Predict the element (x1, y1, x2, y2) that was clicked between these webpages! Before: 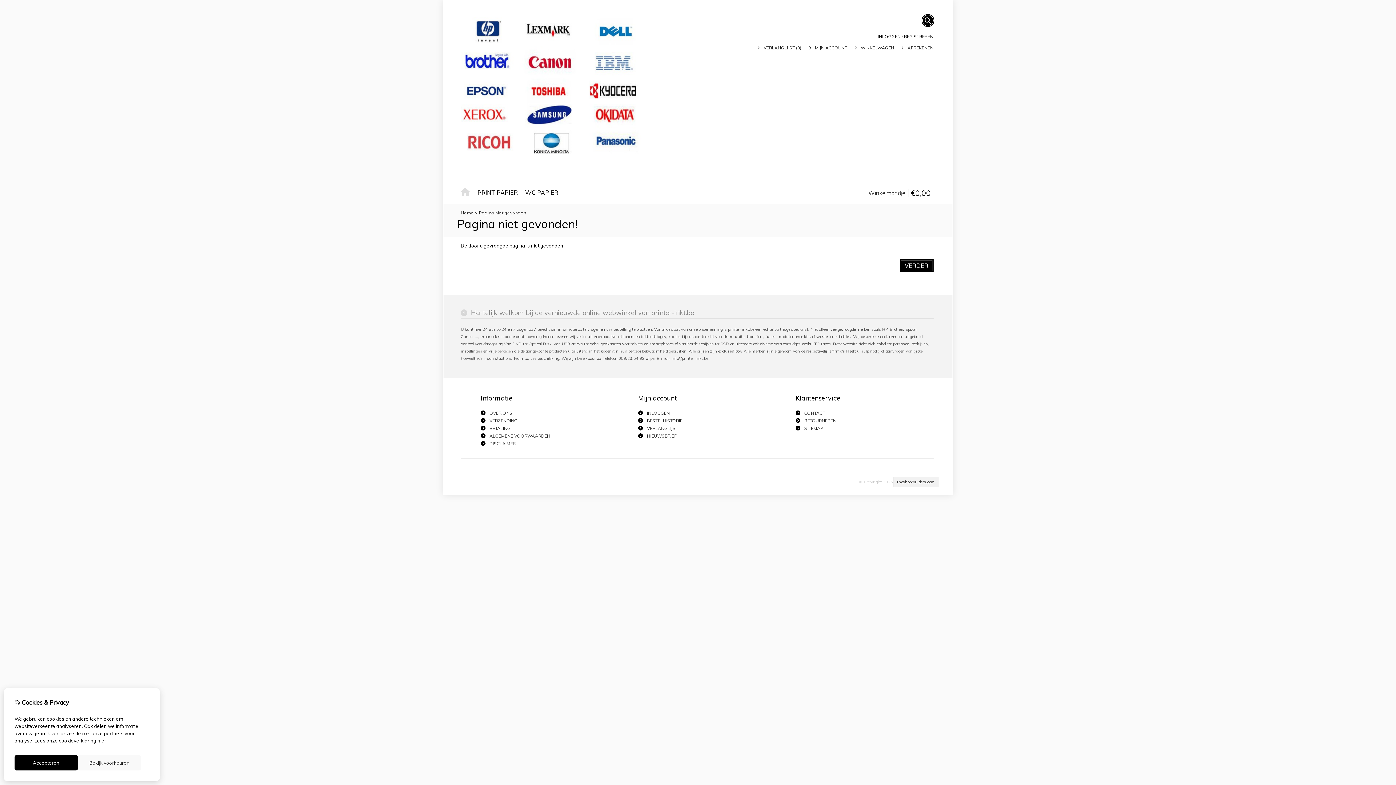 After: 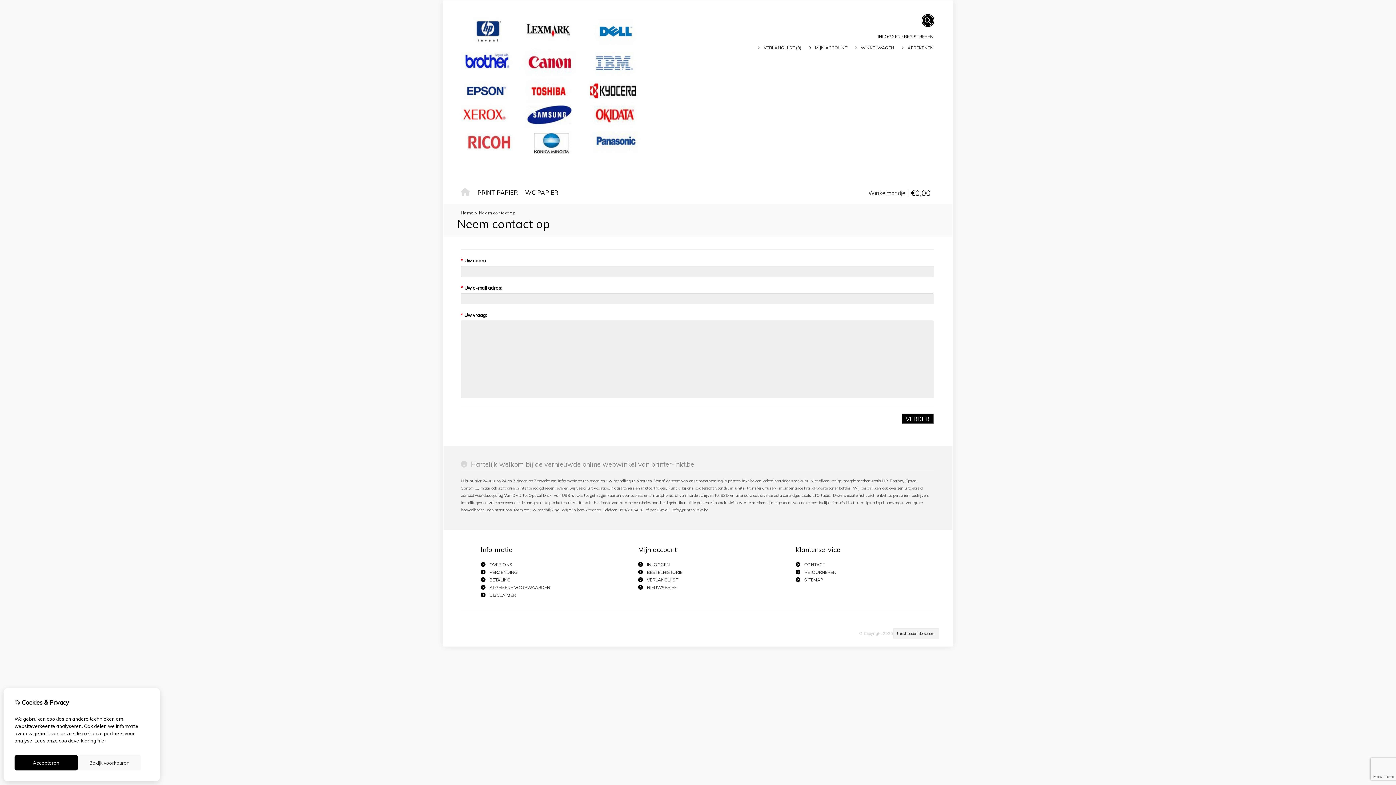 Action: bbox: (804, 410, 825, 416) label: CONTACT